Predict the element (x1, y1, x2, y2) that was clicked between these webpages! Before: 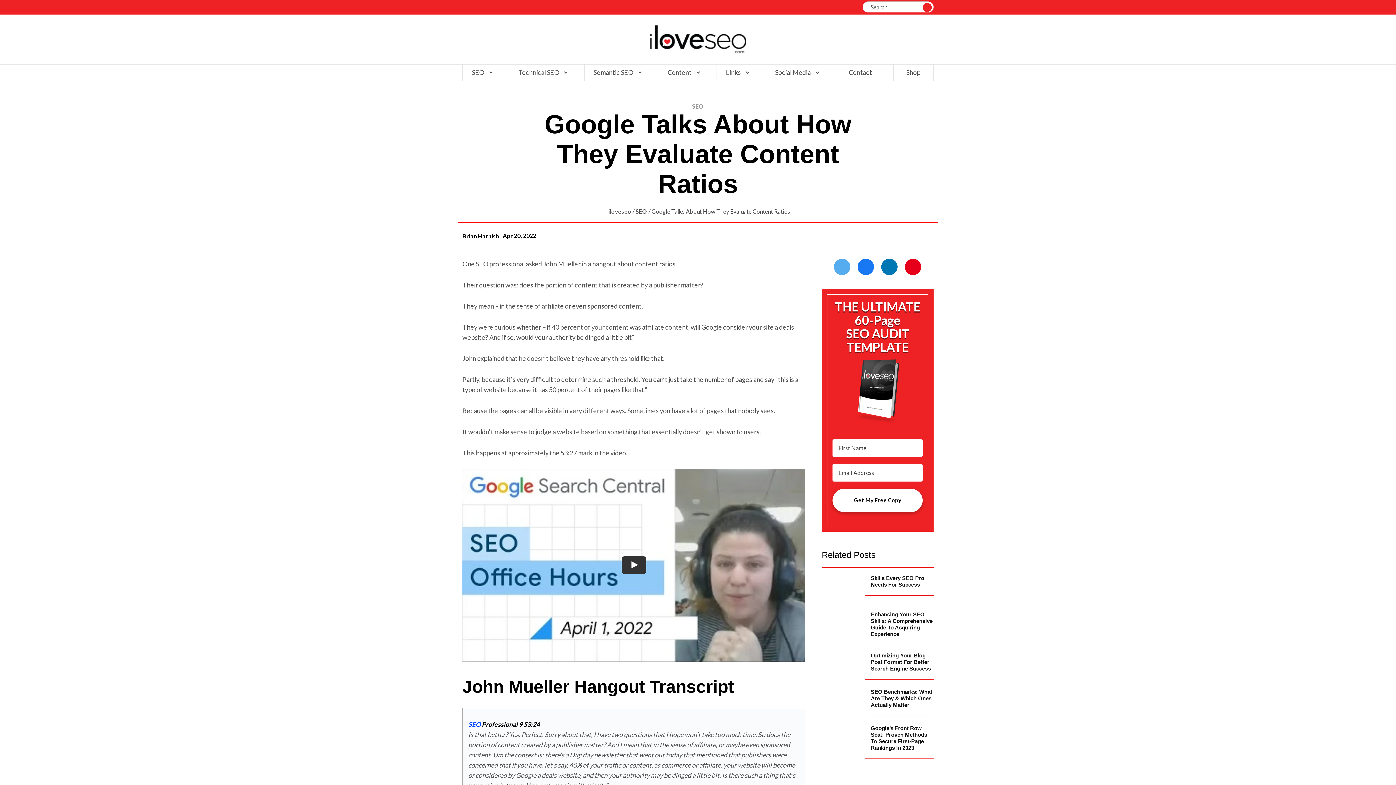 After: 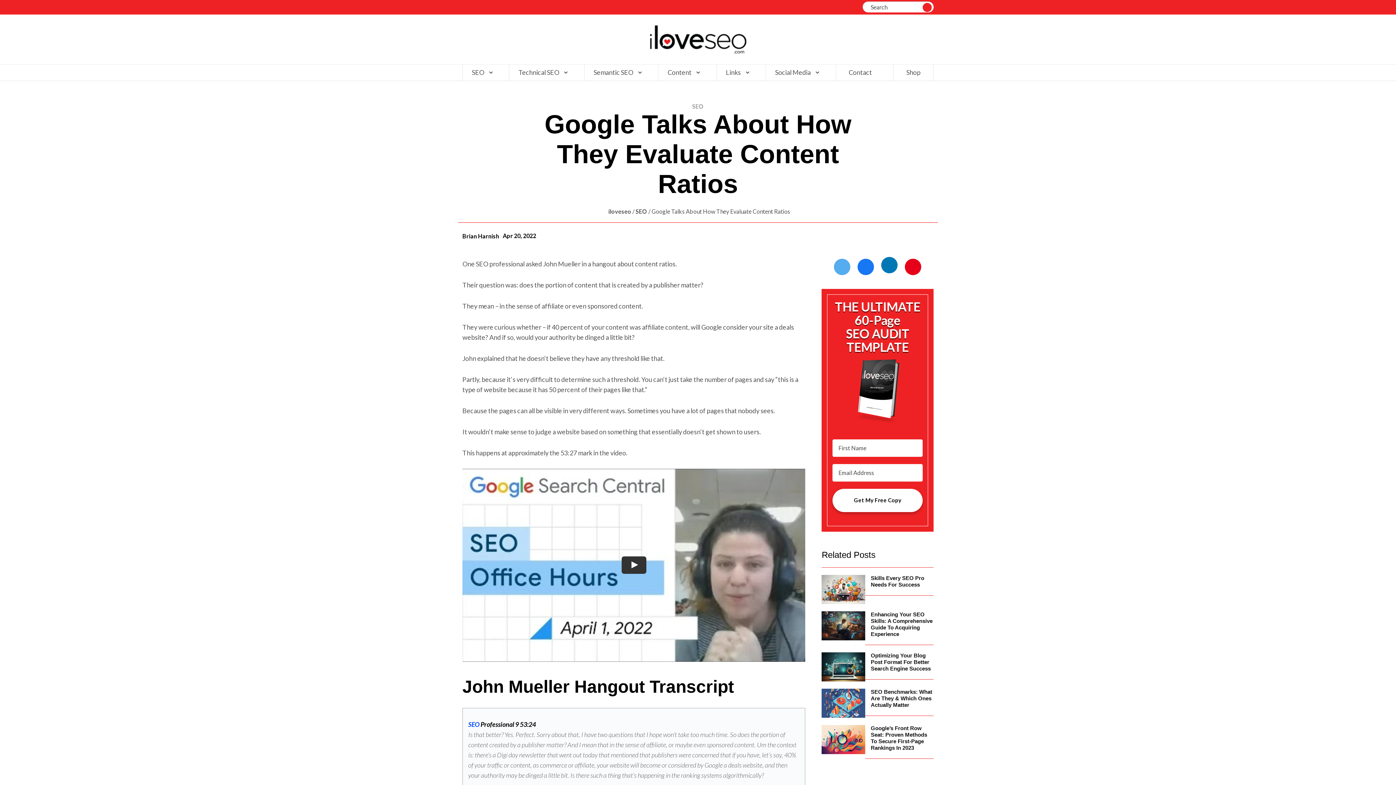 Action: bbox: (881, 258, 897, 275)